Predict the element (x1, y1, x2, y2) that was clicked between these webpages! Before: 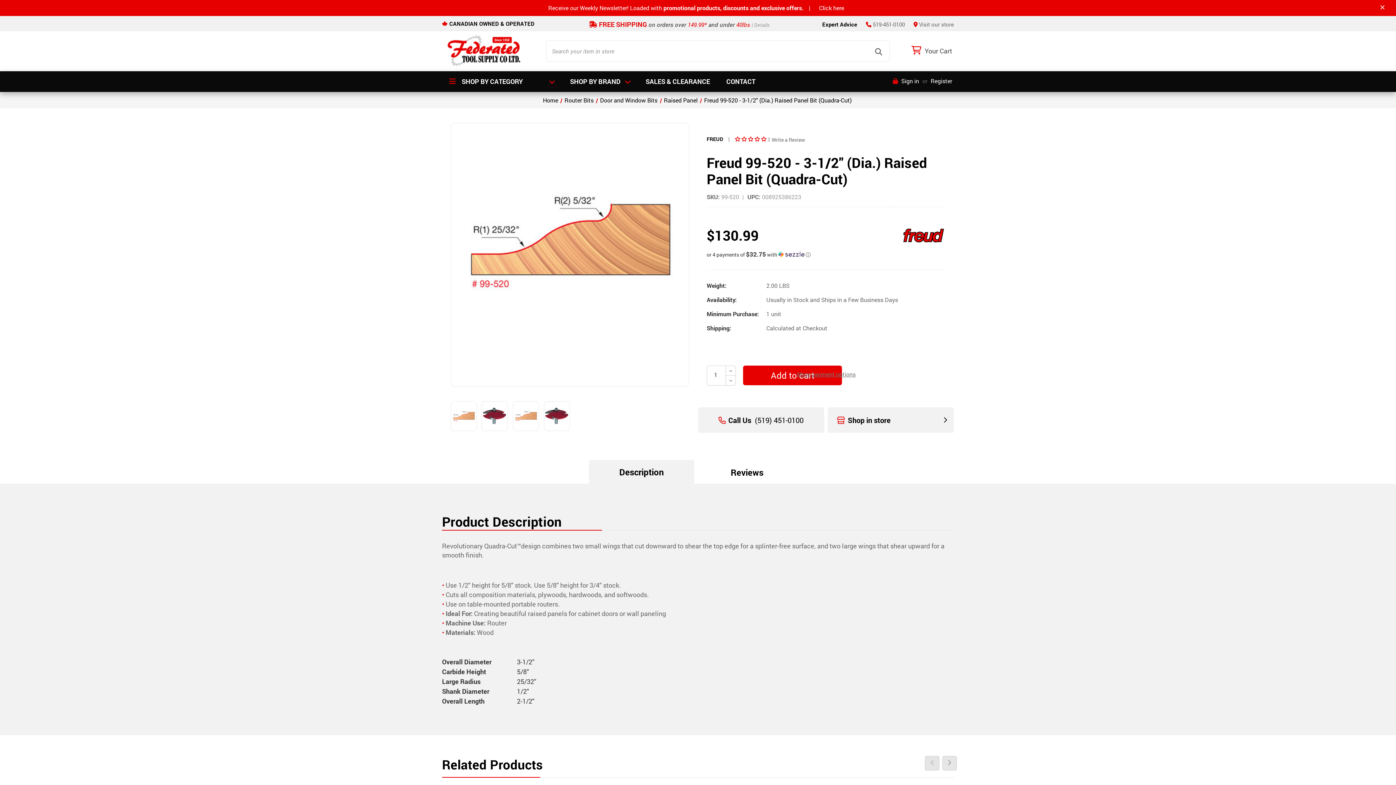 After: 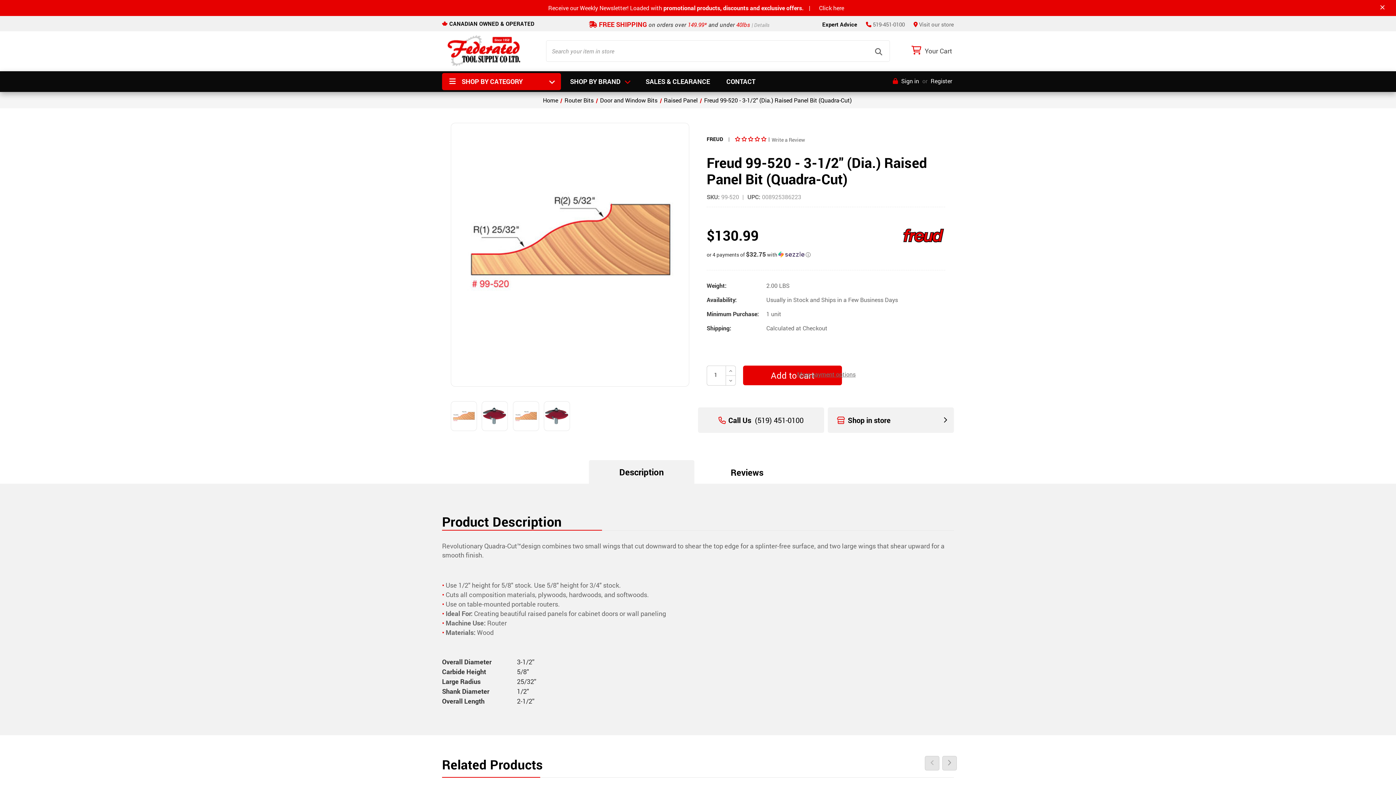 Action: label: Shop by category bbox: (442, 73, 561, 90)